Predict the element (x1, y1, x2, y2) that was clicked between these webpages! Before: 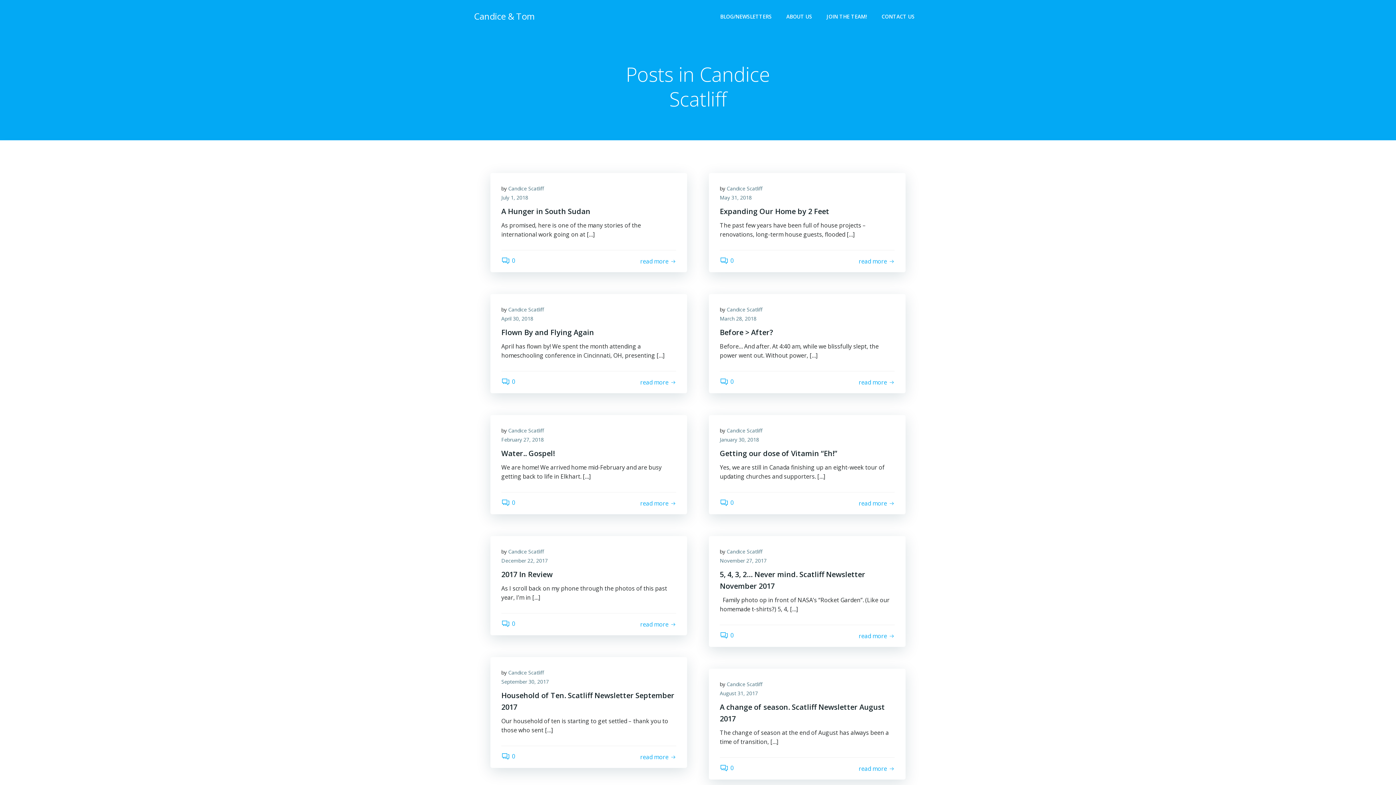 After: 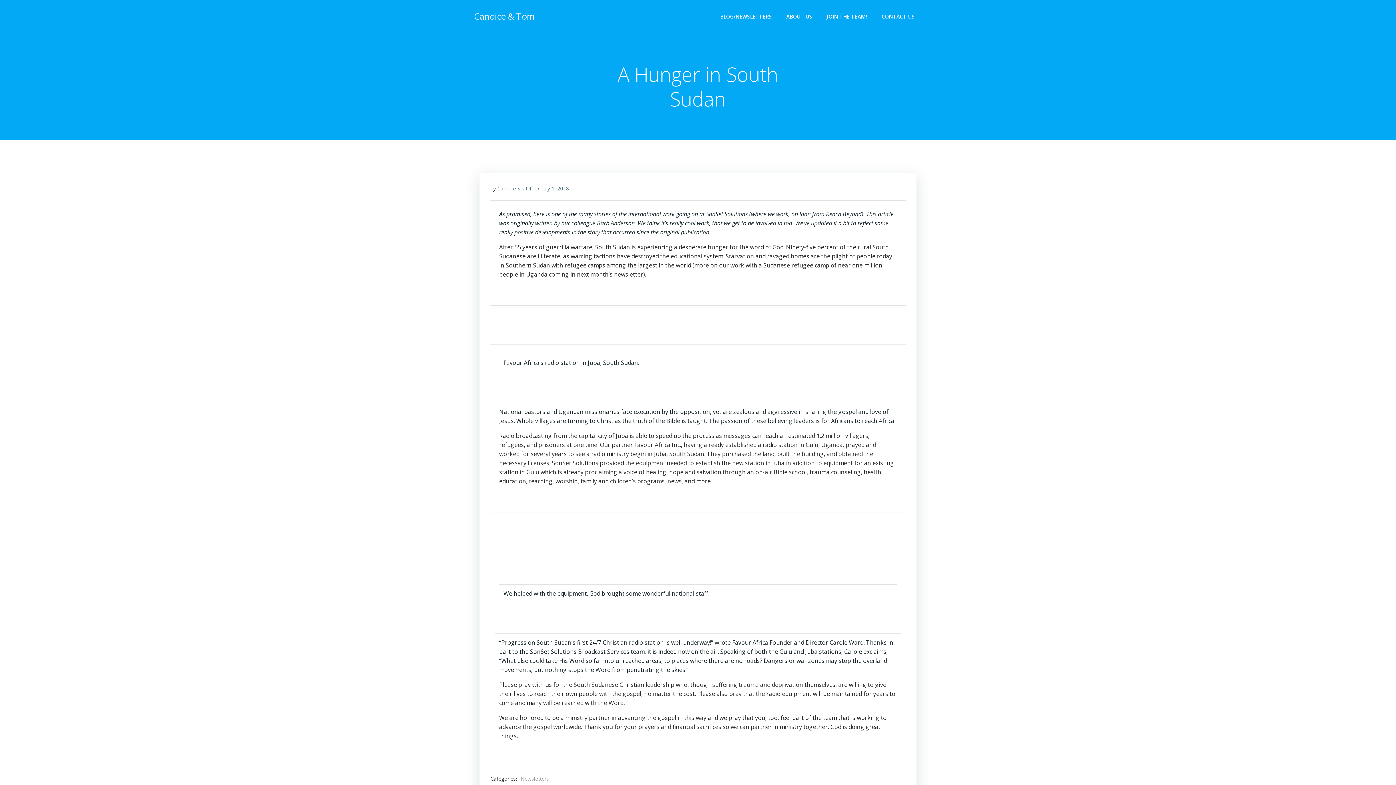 Action: bbox: (501, 256, 515, 264) label: 0